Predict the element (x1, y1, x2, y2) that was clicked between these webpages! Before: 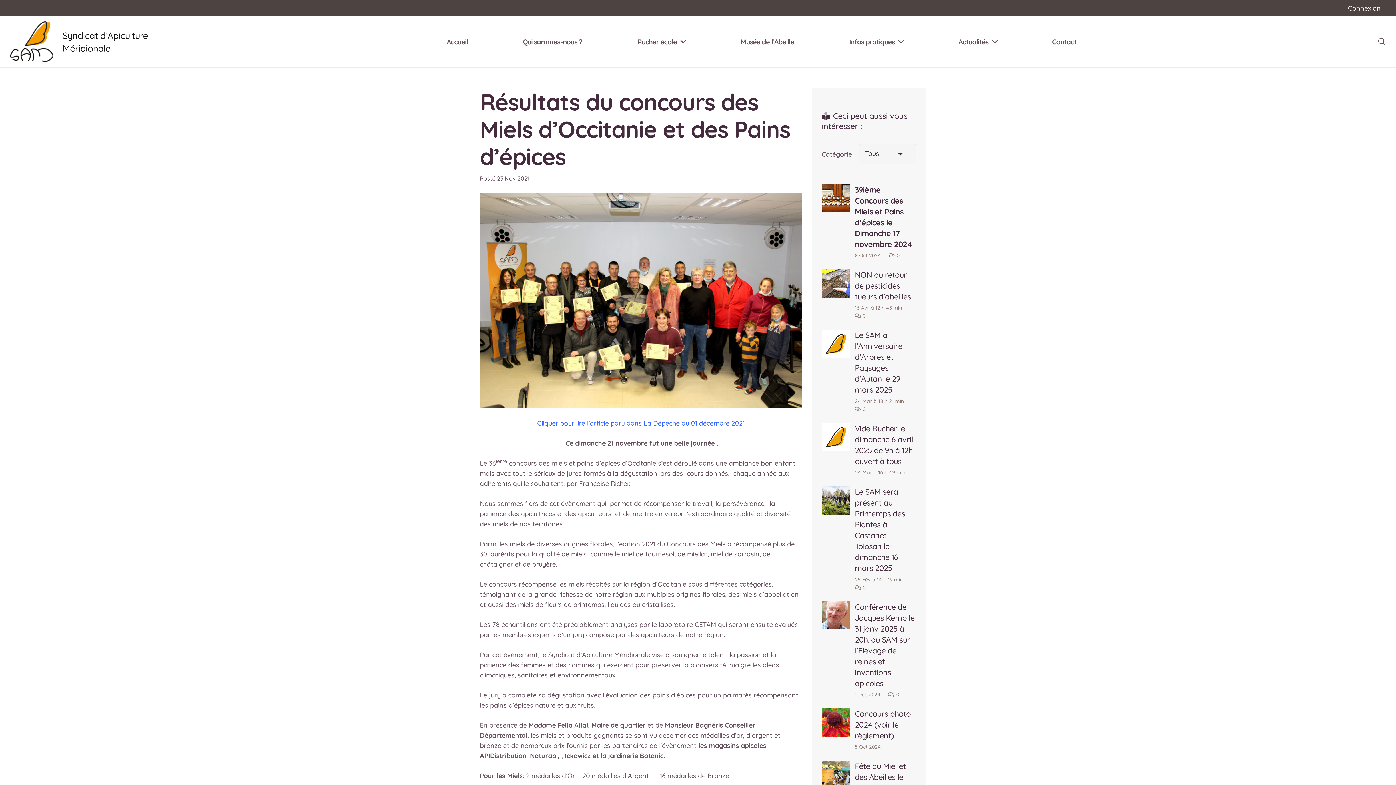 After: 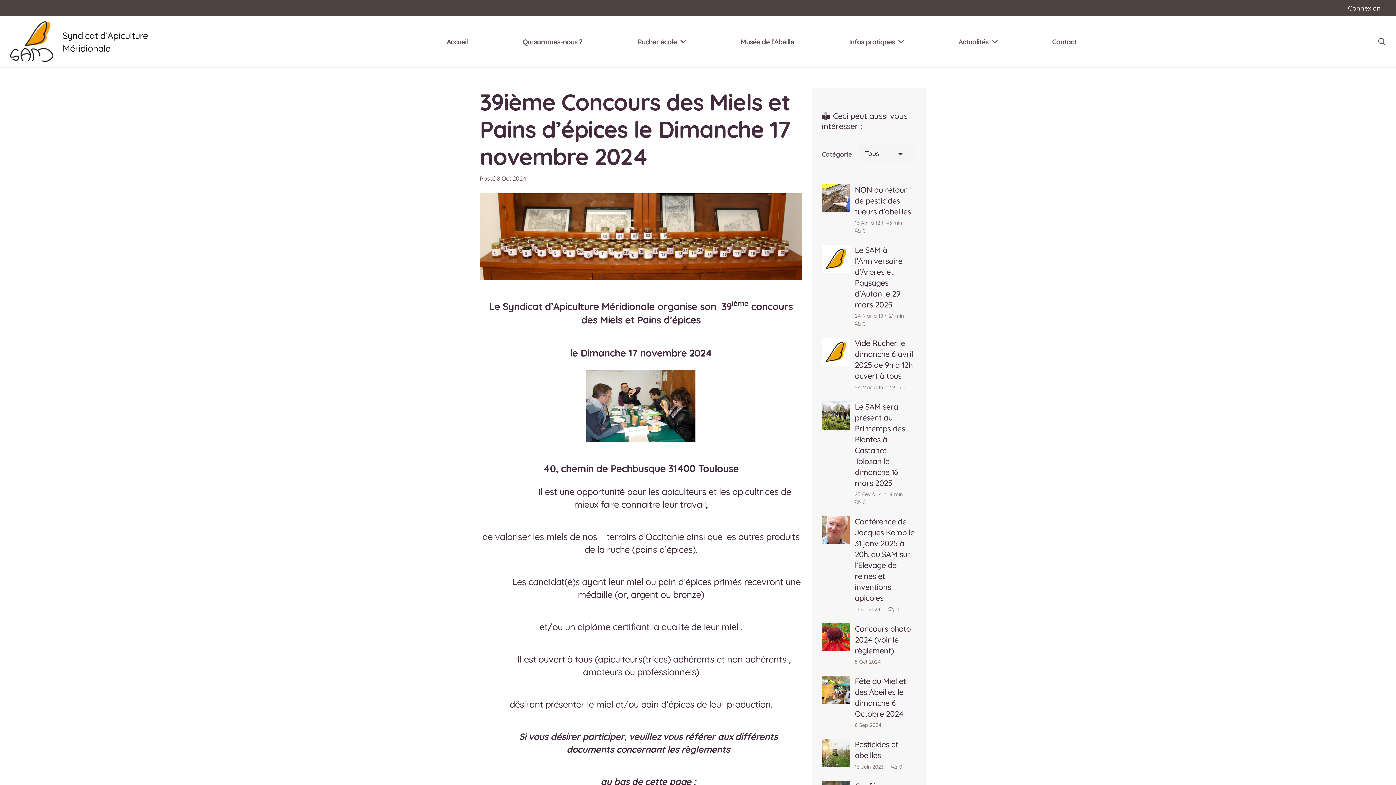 Action: label: 39ième Concours des Miels et Pains d’épices le Dimanche 17 novembre 2024 bbox: (822, 184, 916, 259)